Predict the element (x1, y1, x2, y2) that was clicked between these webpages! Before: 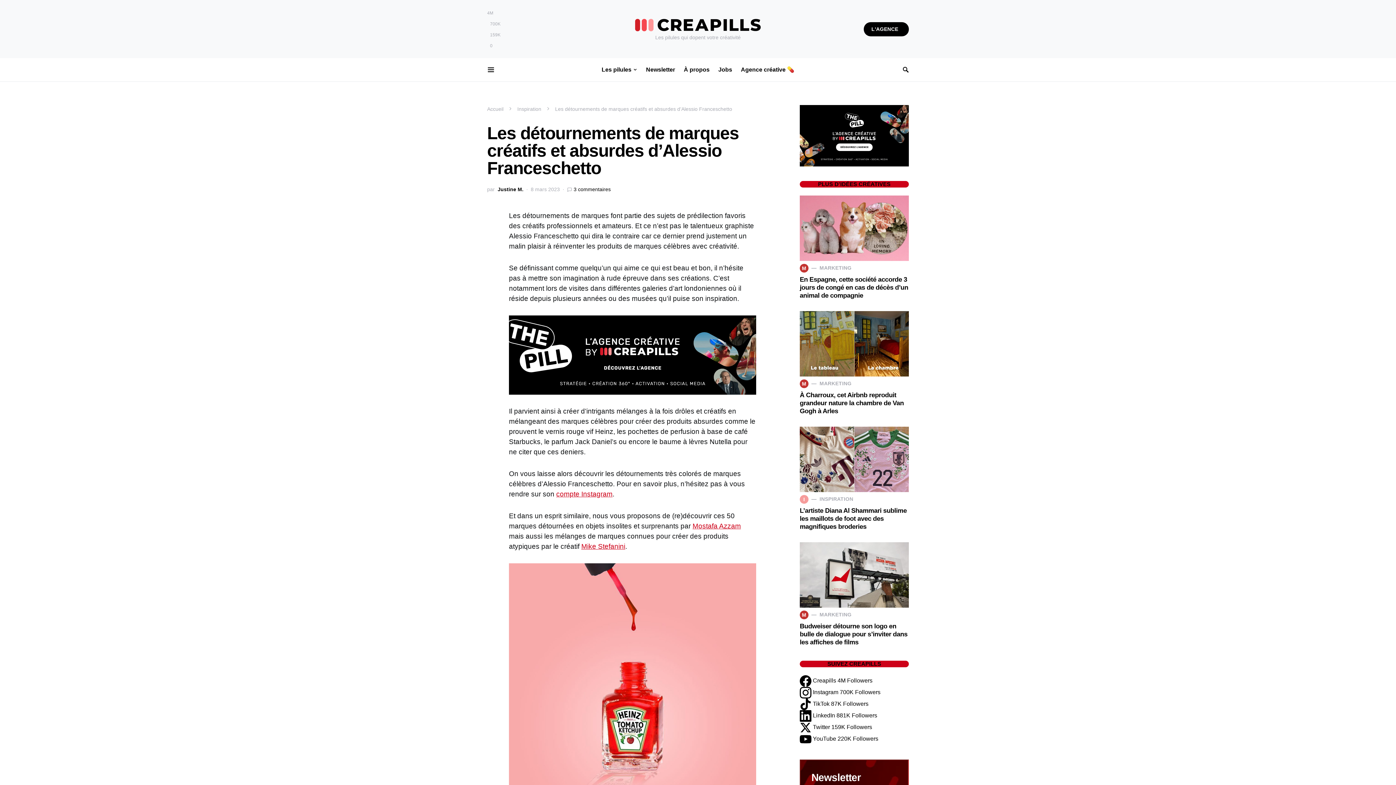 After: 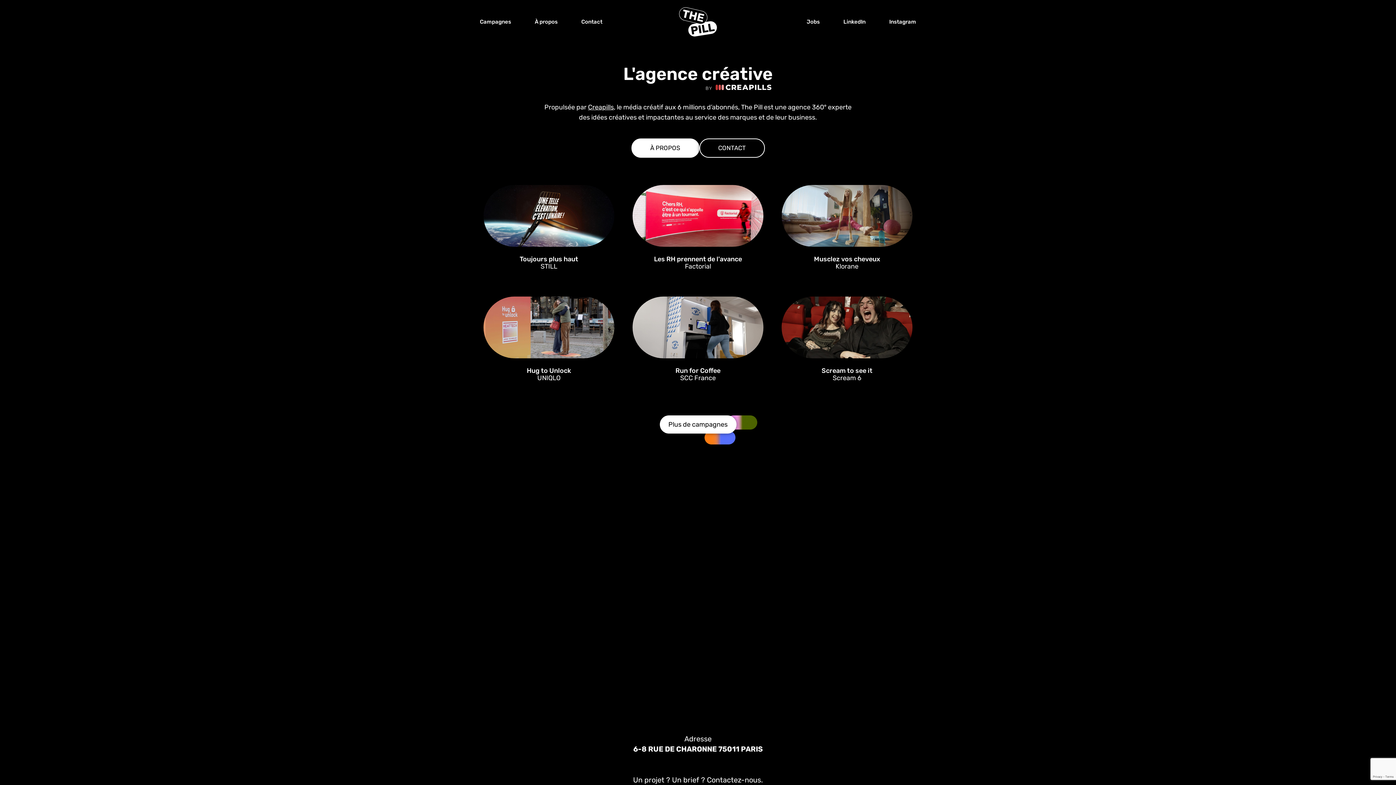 Action: bbox: (800, 132, 909, 138)